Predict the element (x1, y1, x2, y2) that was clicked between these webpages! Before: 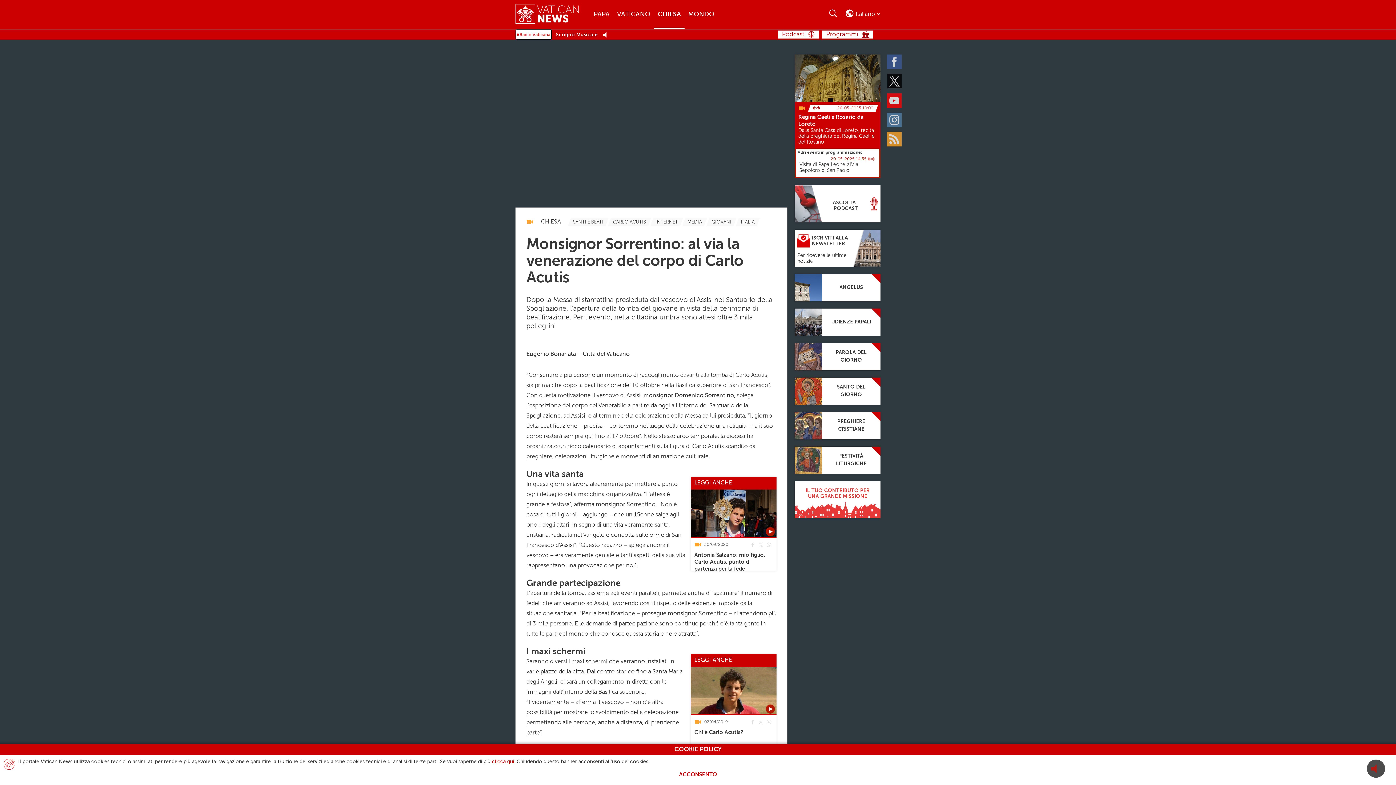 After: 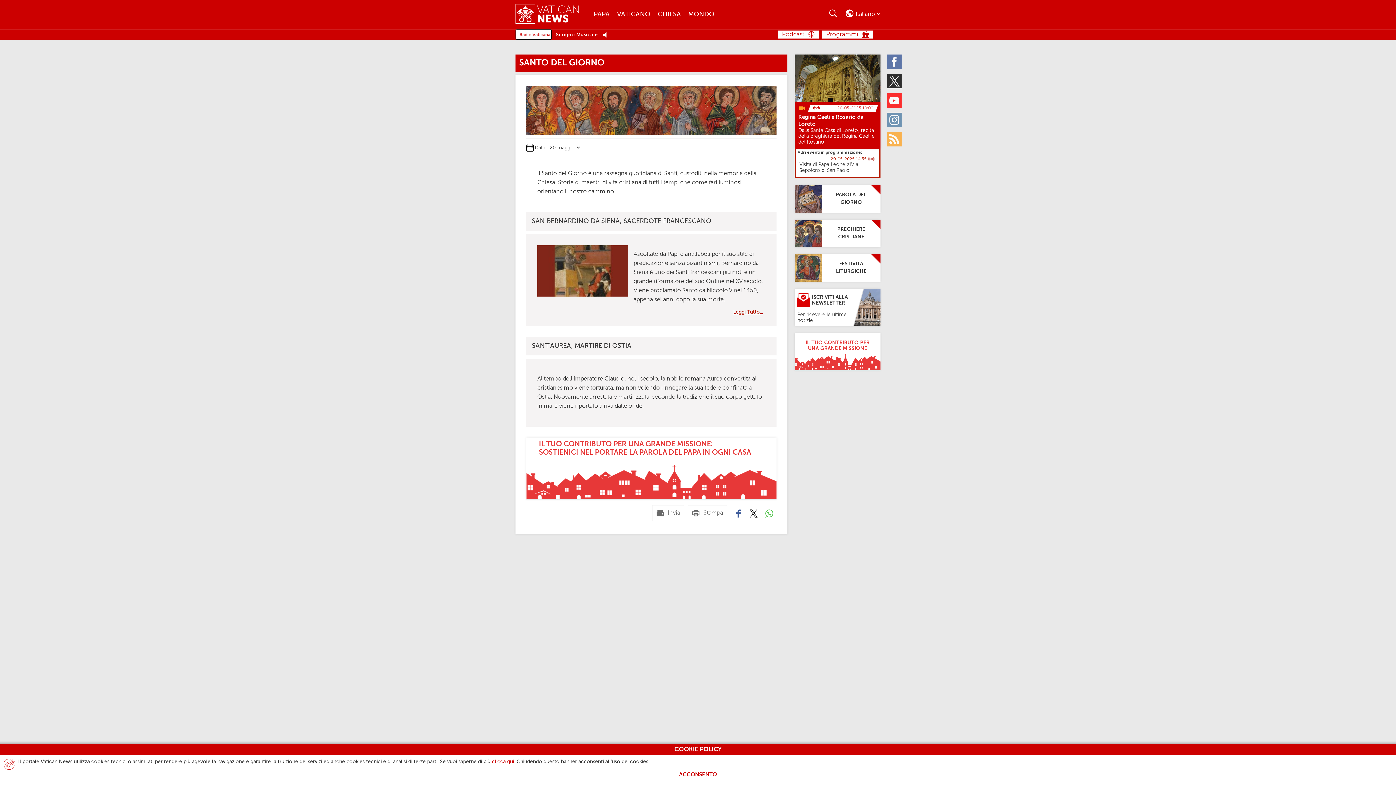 Action: label: Santo del giorno bbox: (794, 377, 880, 405)